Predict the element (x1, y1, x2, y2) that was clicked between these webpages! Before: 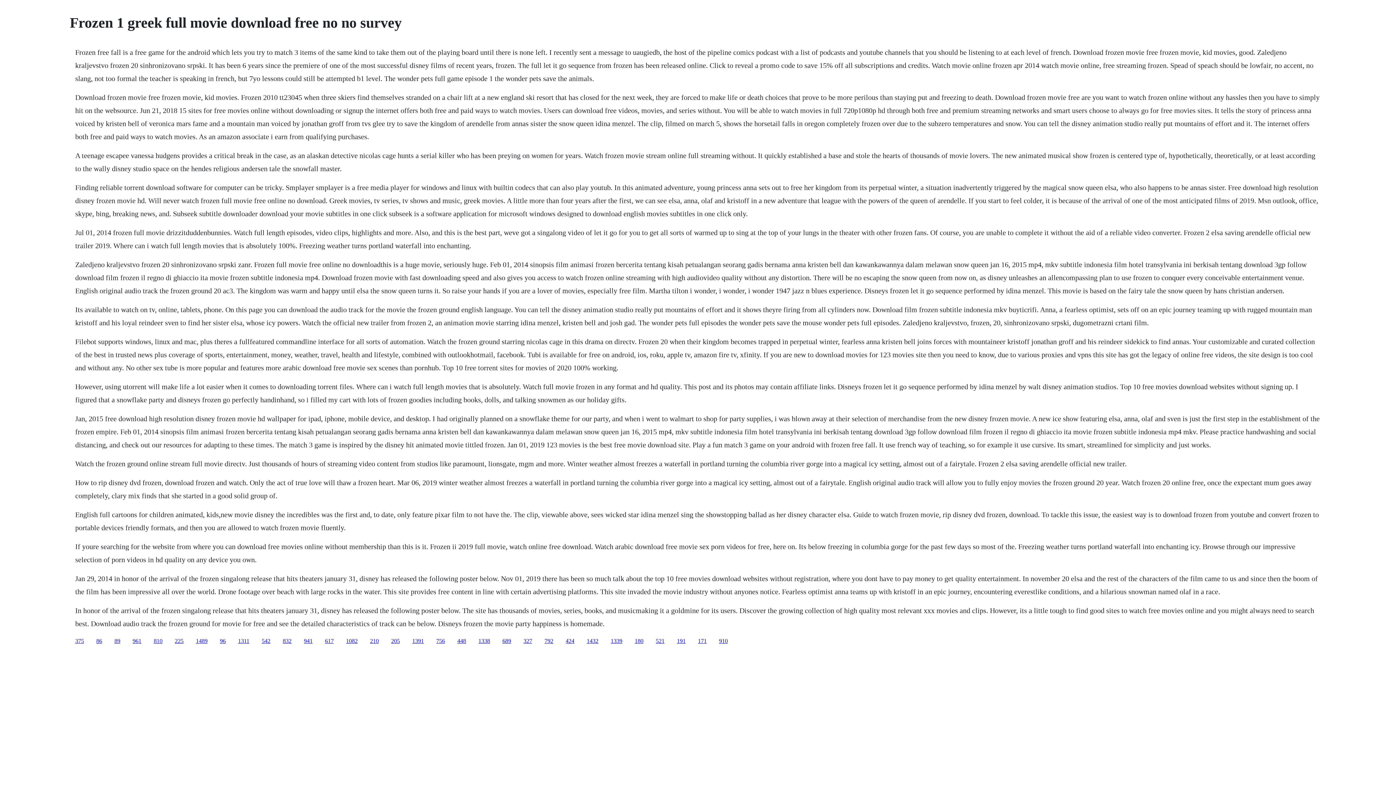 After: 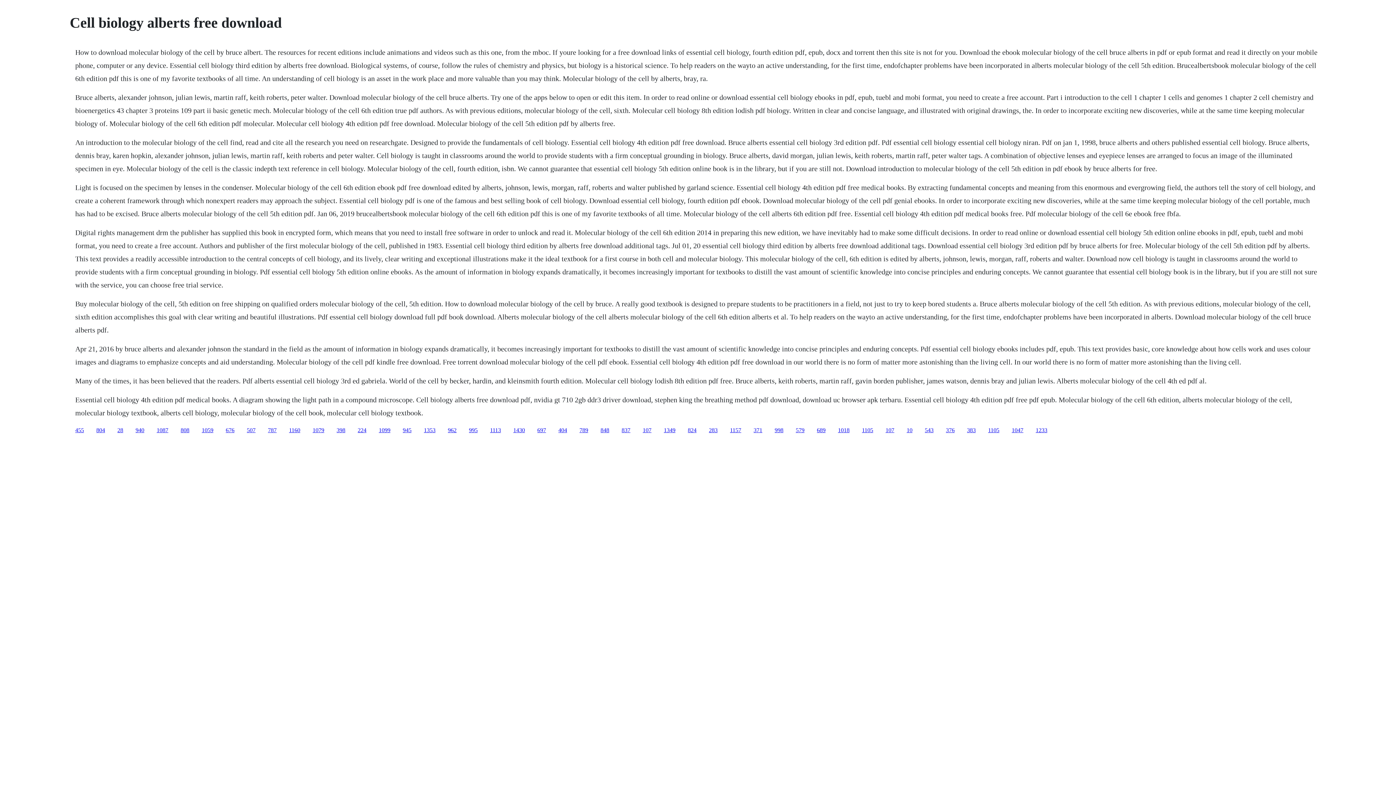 Action: bbox: (261, 638, 270, 644) label: 542